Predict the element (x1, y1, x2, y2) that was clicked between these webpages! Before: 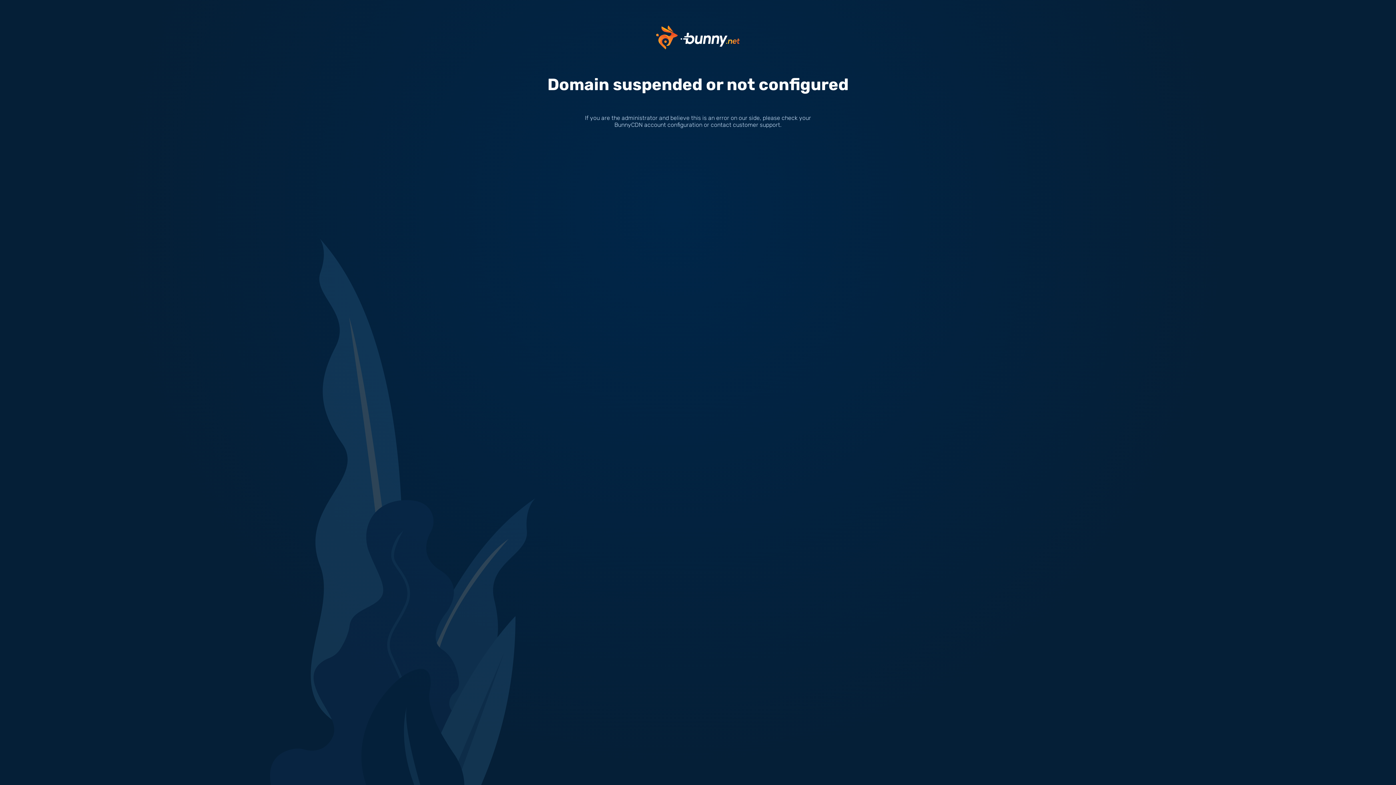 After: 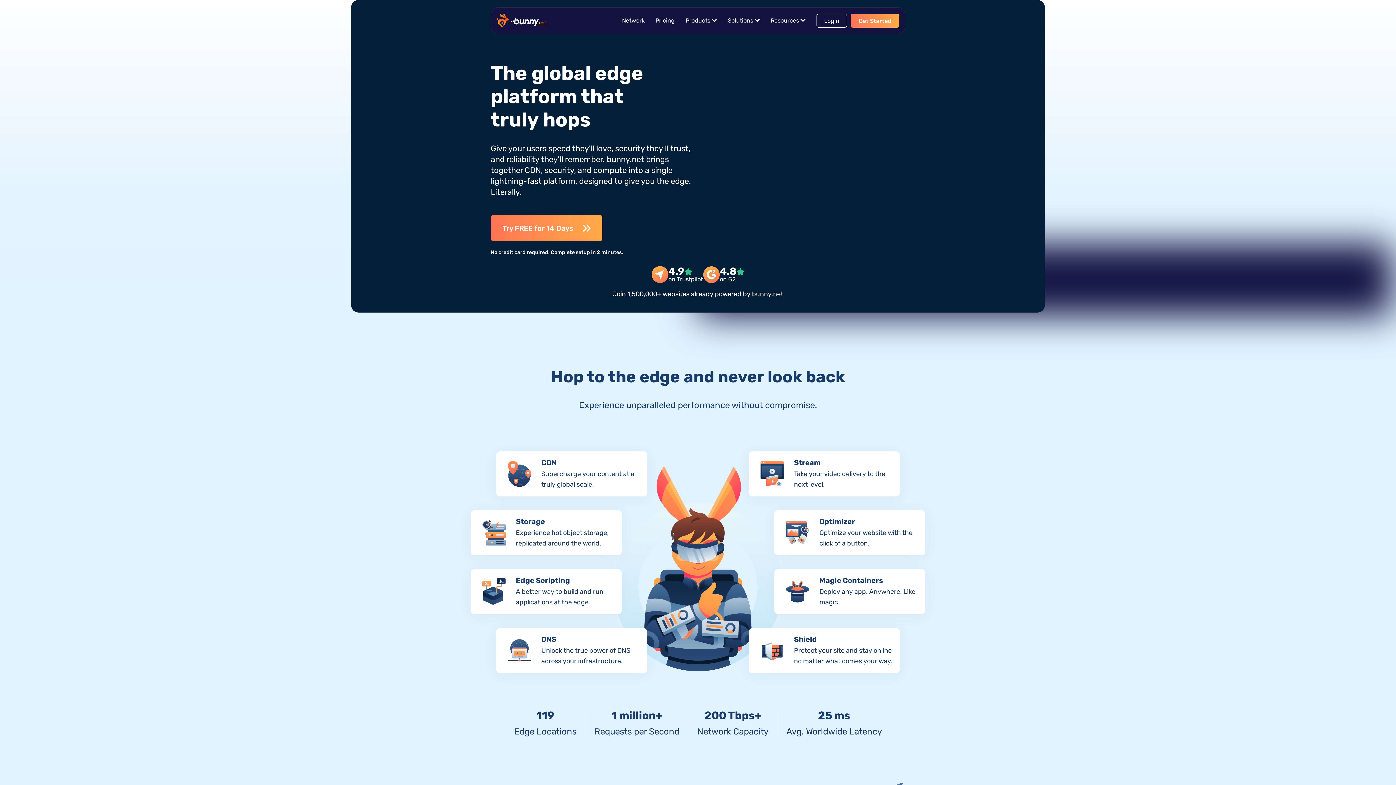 Action: bbox: (656, 33, 740, 40)